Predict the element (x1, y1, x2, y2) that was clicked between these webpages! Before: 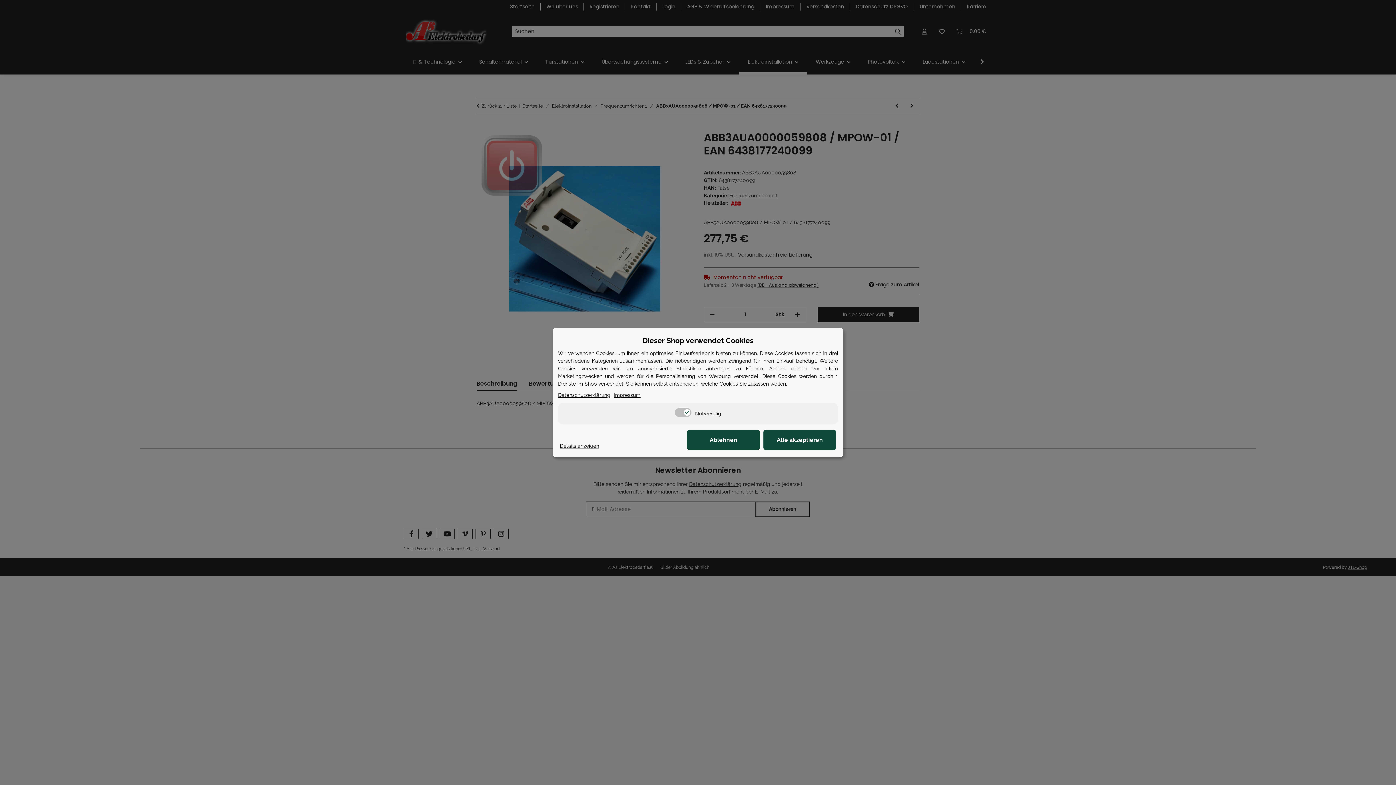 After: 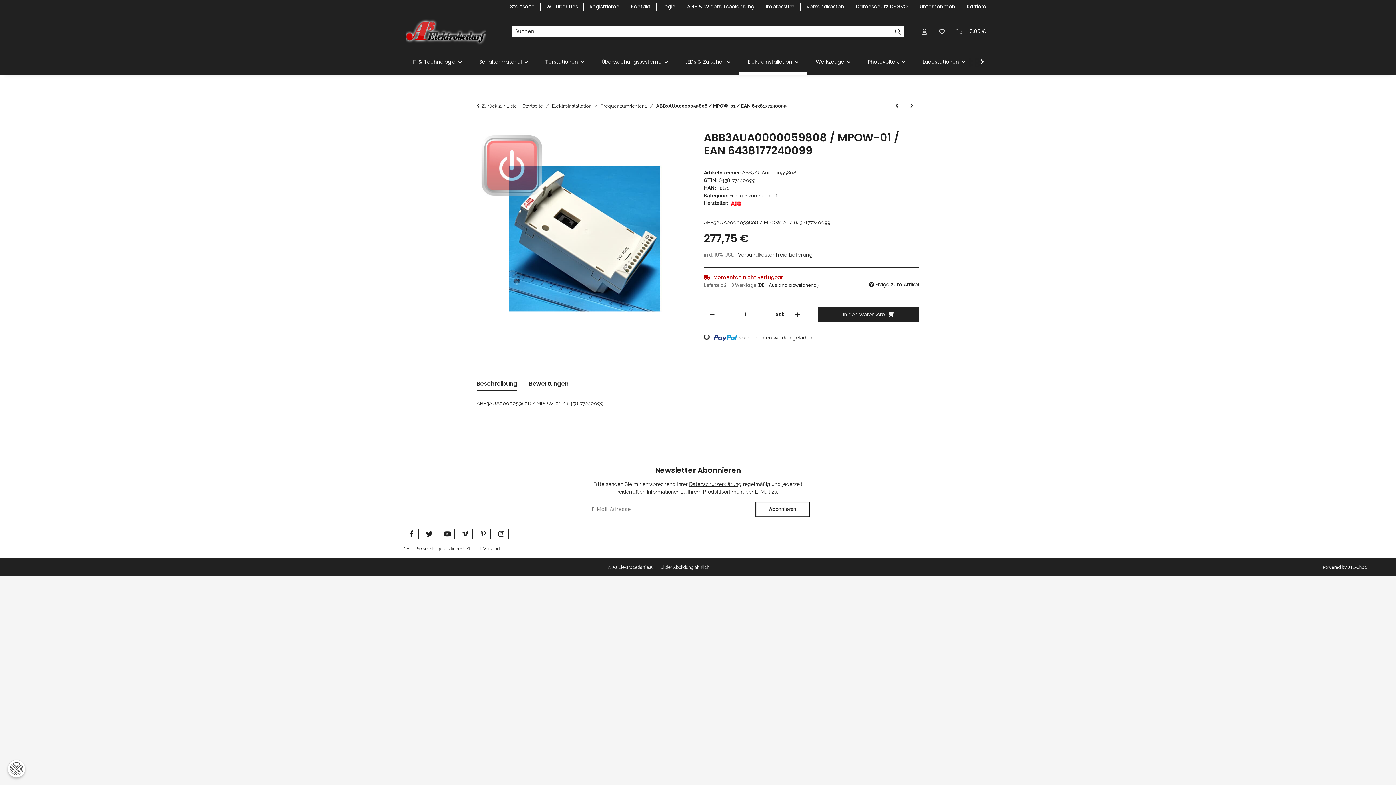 Action: bbox: (687, 430, 760, 450) label: Ablehnen